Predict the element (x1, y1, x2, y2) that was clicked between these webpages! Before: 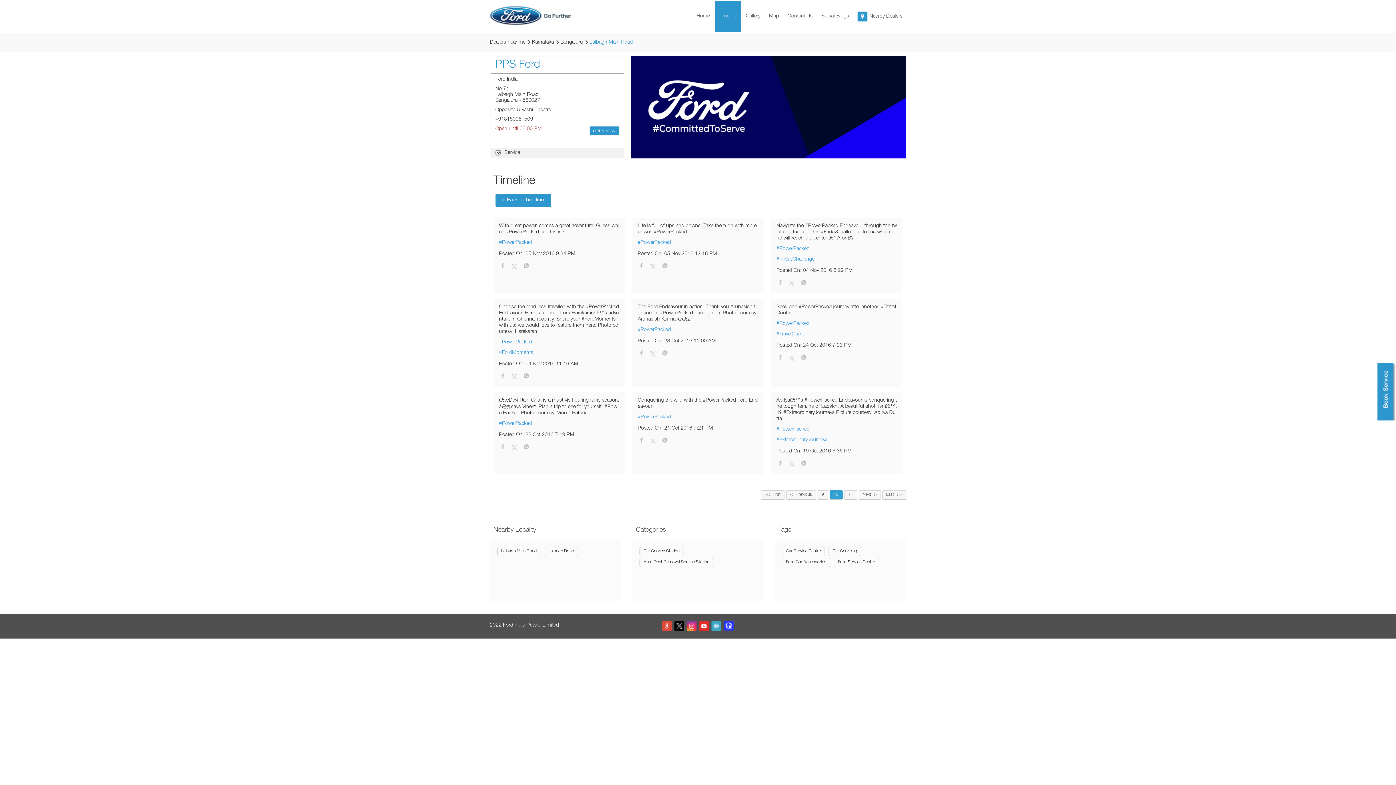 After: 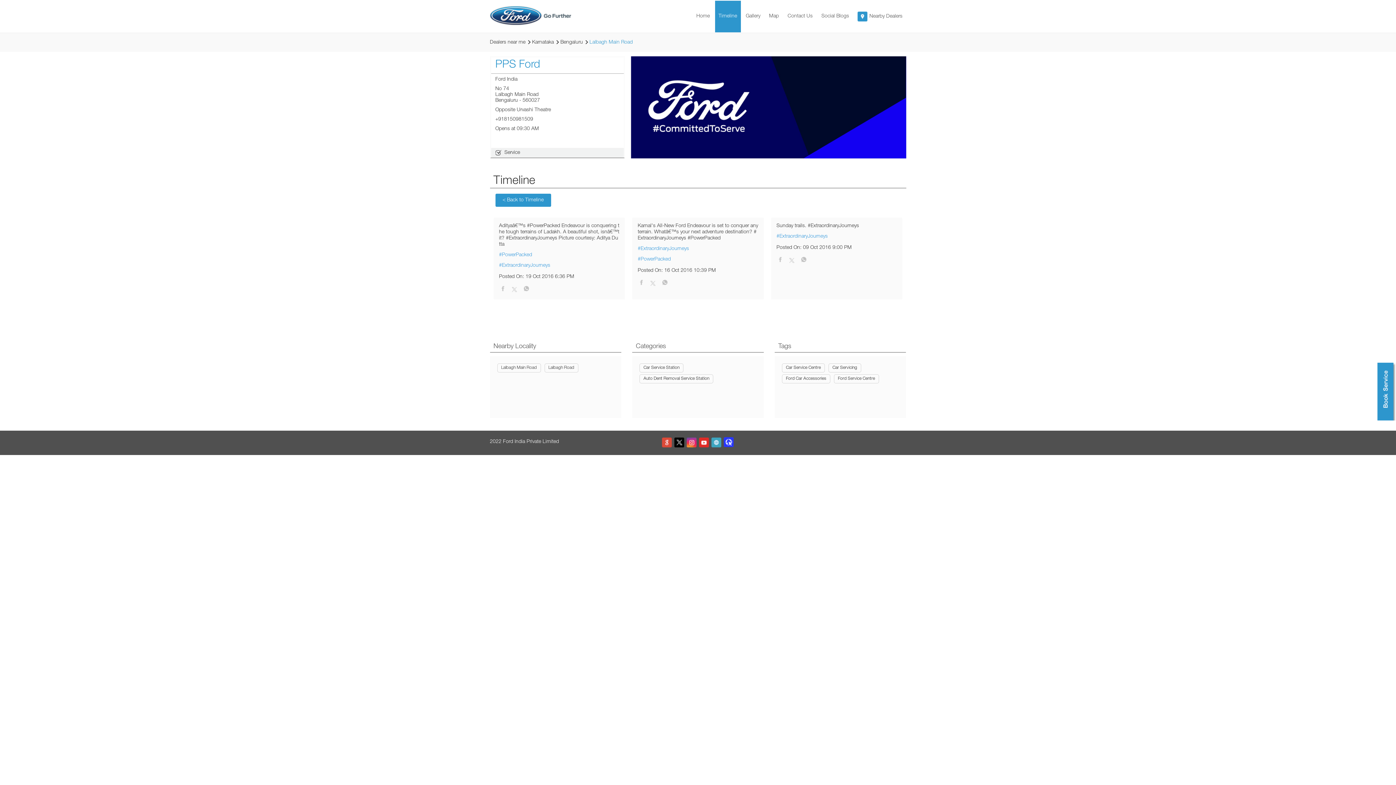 Action: label: #ExtraordinaryJourneys bbox: (776, 437, 897, 443)